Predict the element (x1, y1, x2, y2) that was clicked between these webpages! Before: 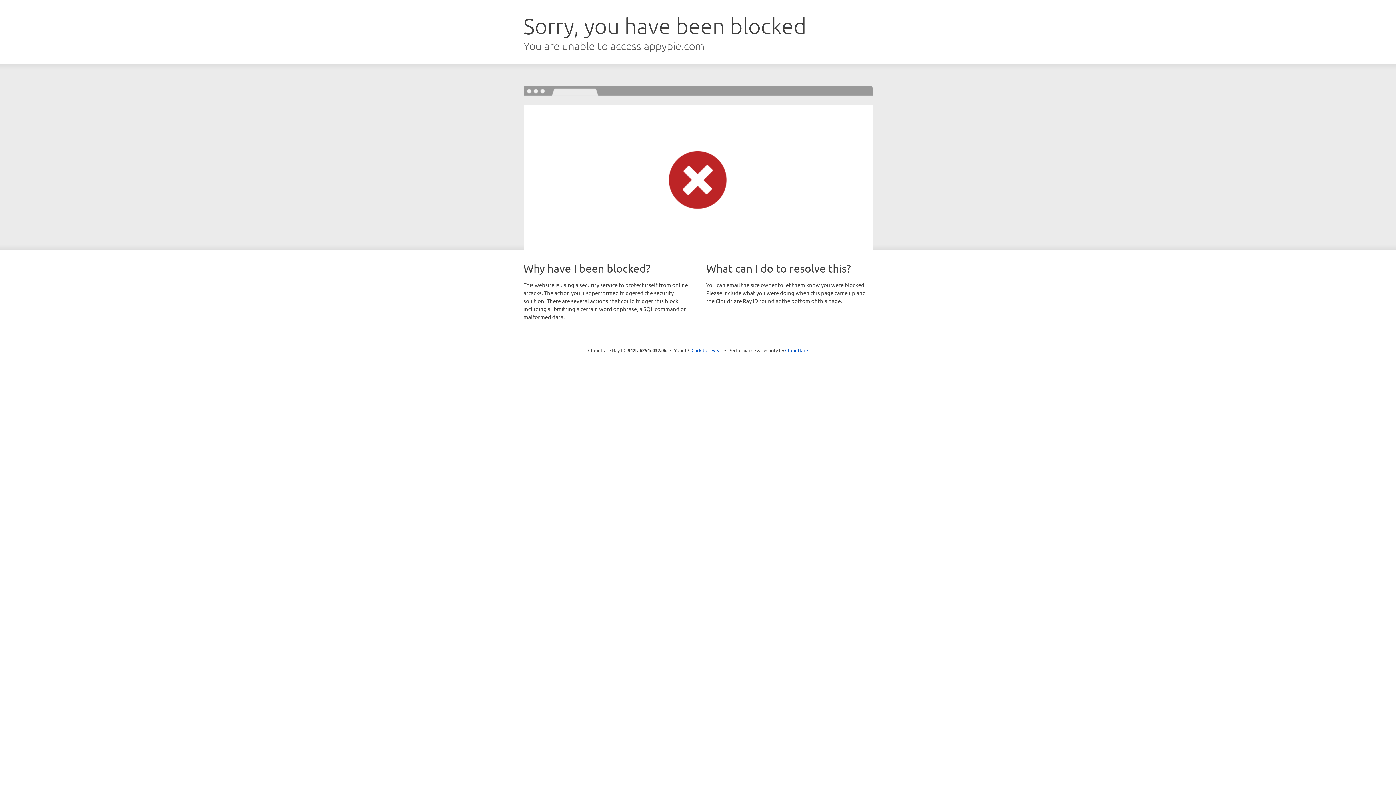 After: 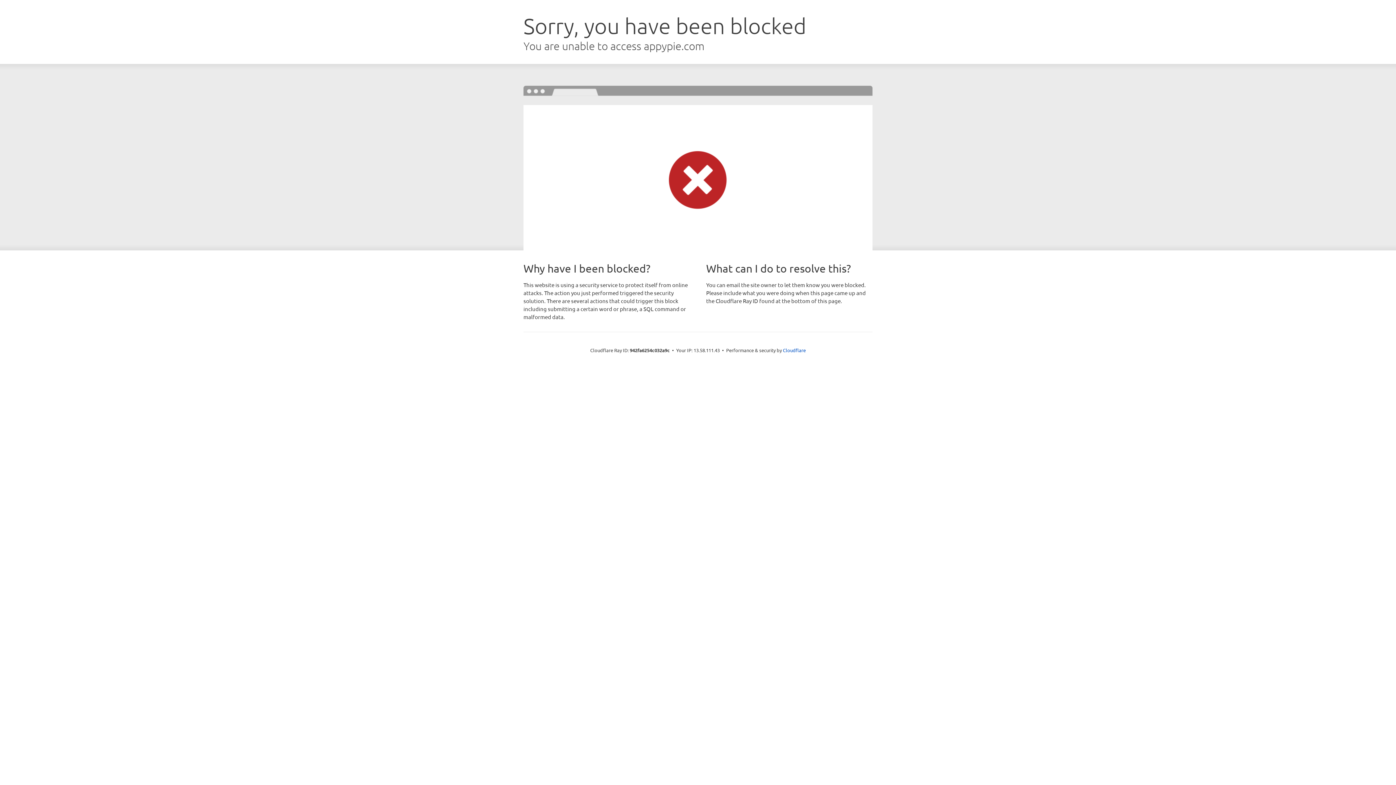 Action: label: Click to reveal bbox: (691, 346, 722, 353)